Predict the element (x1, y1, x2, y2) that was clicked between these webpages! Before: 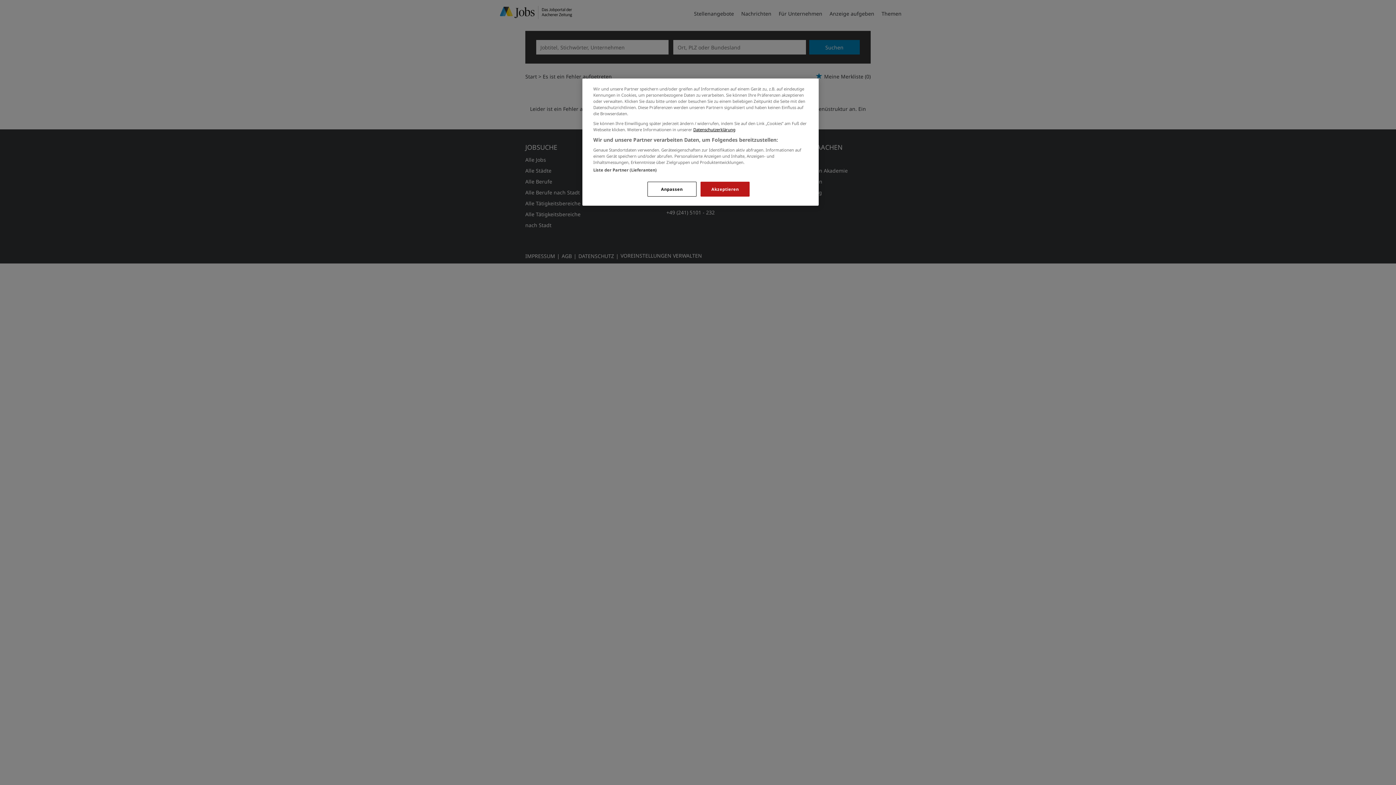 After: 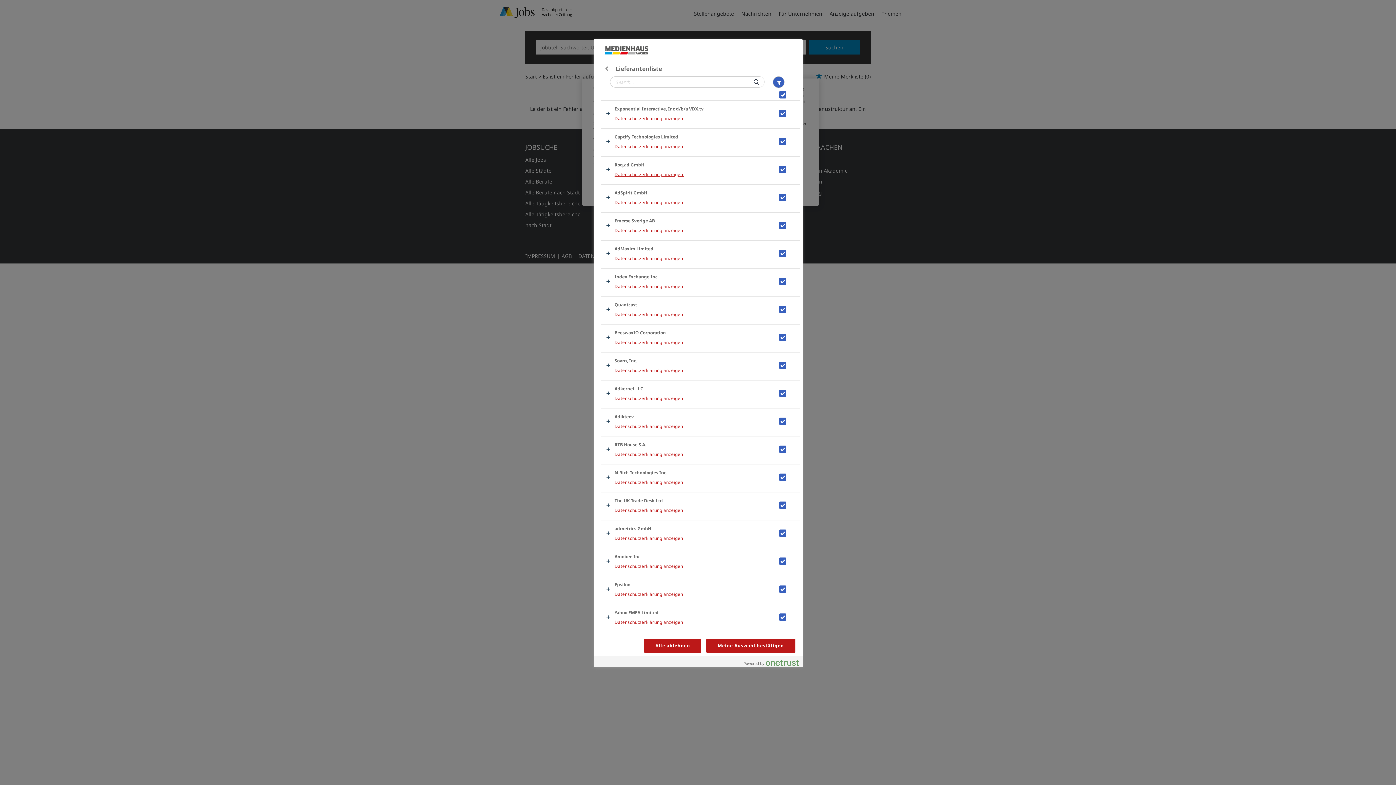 Action: label: Liste der Partner (Lieferanten) bbox: (593, 167, 656, 172)